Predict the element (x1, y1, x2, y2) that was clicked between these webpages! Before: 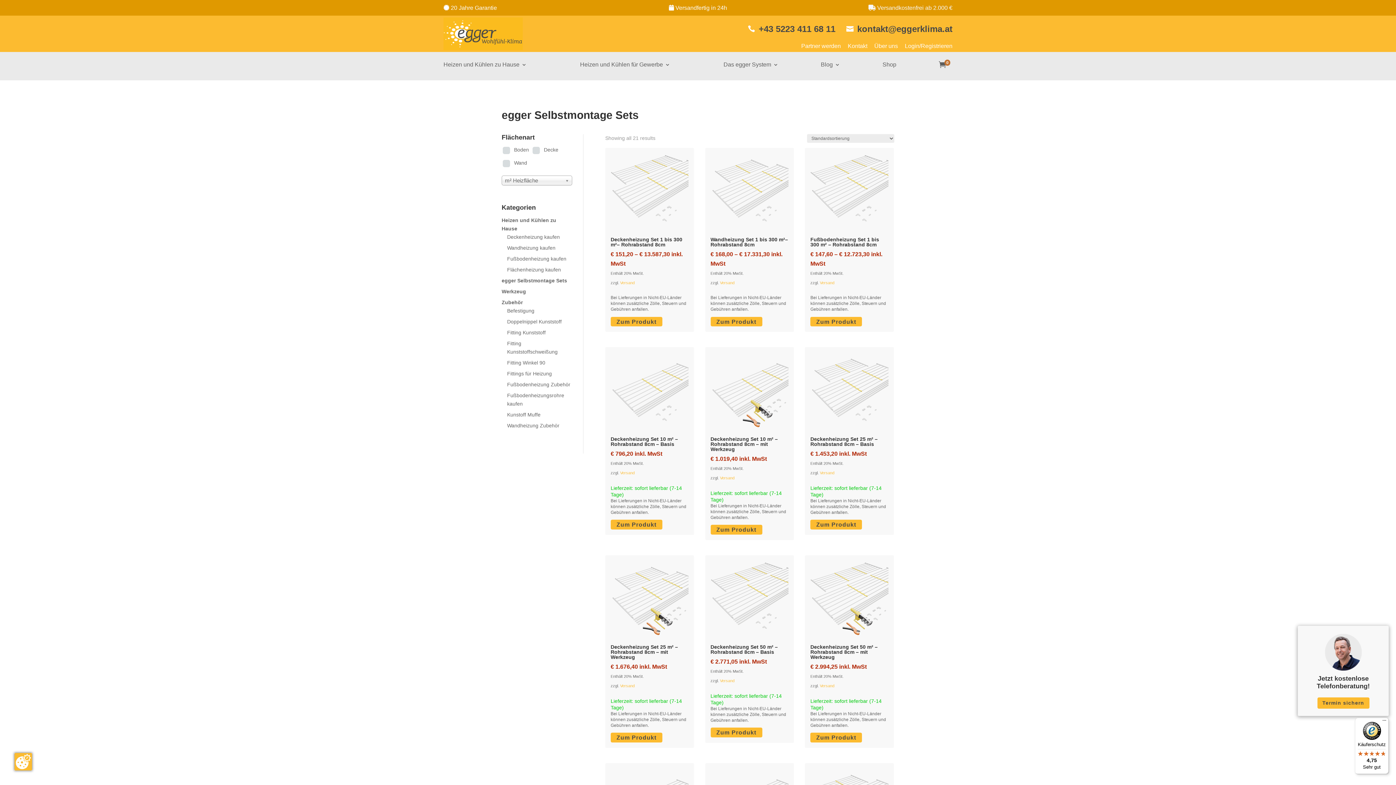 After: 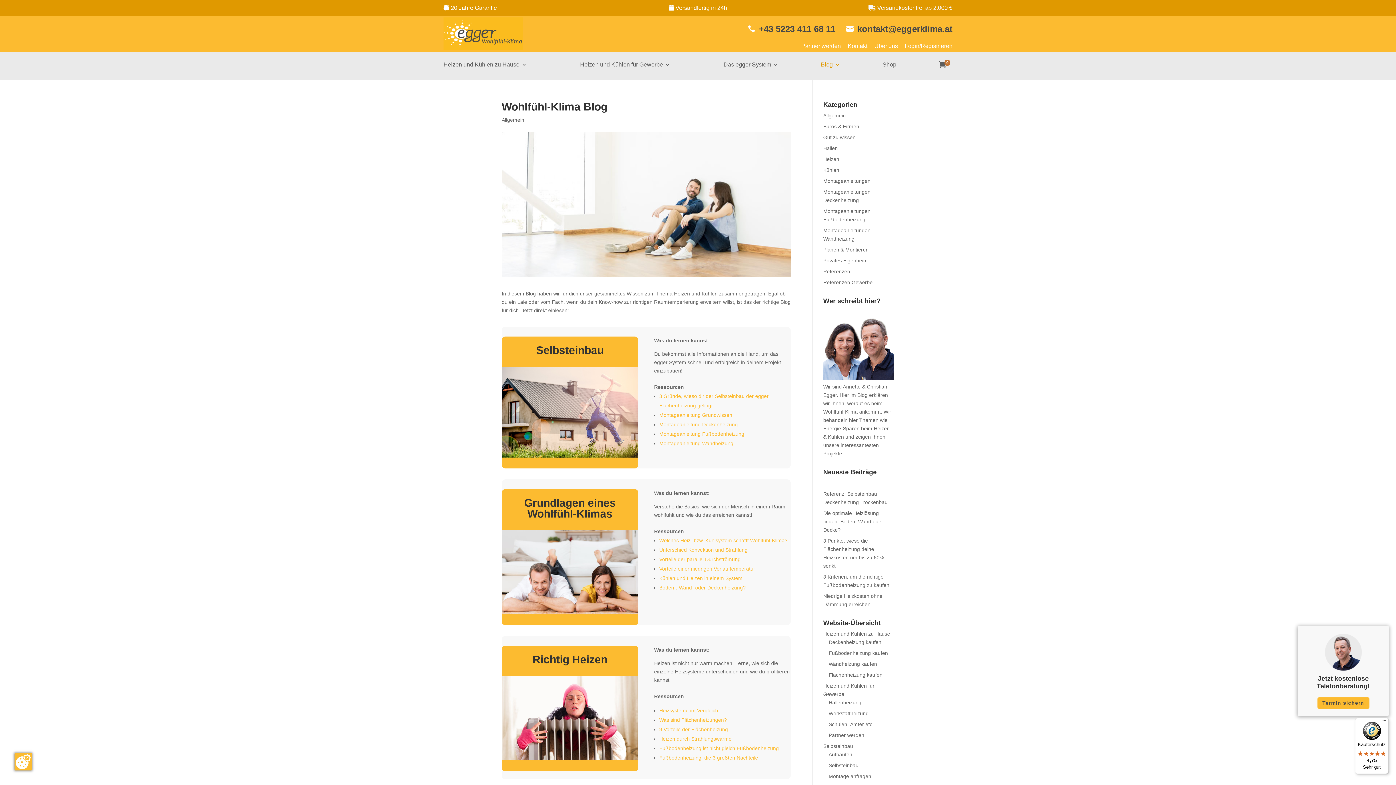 Action: label: Blog bbox: (821, 62, 840, 73)